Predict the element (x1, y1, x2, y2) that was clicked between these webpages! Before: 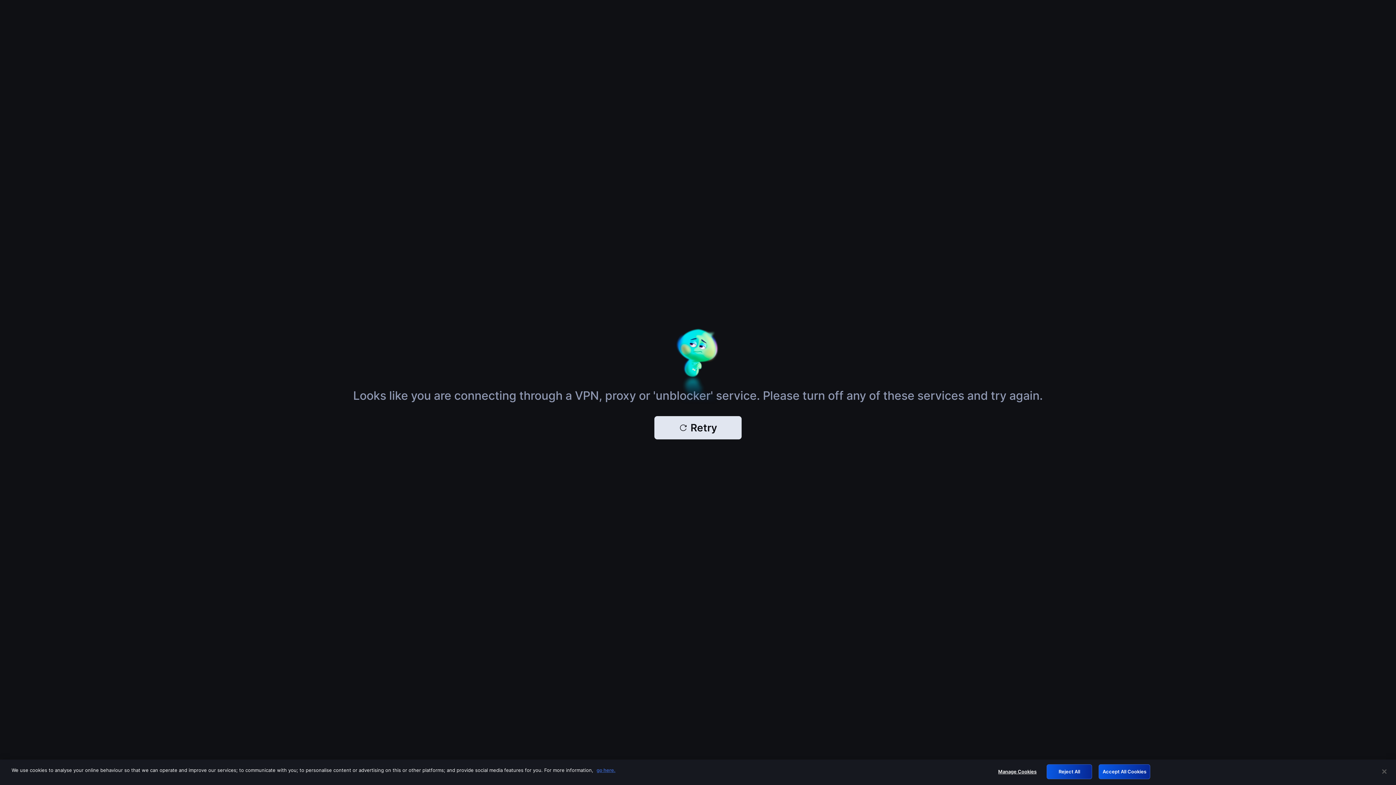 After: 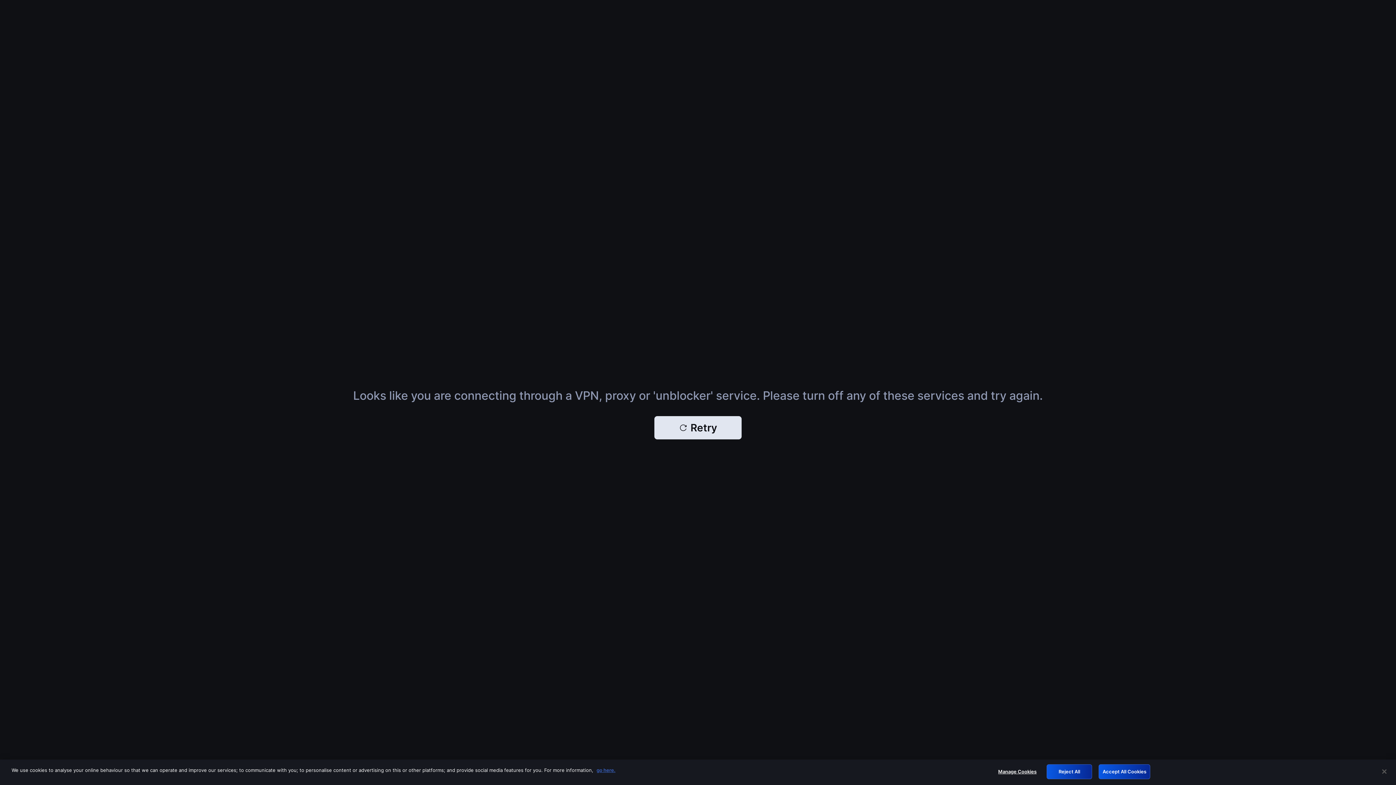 Action: bbox: (654, 416, 741, 439) label: Retry